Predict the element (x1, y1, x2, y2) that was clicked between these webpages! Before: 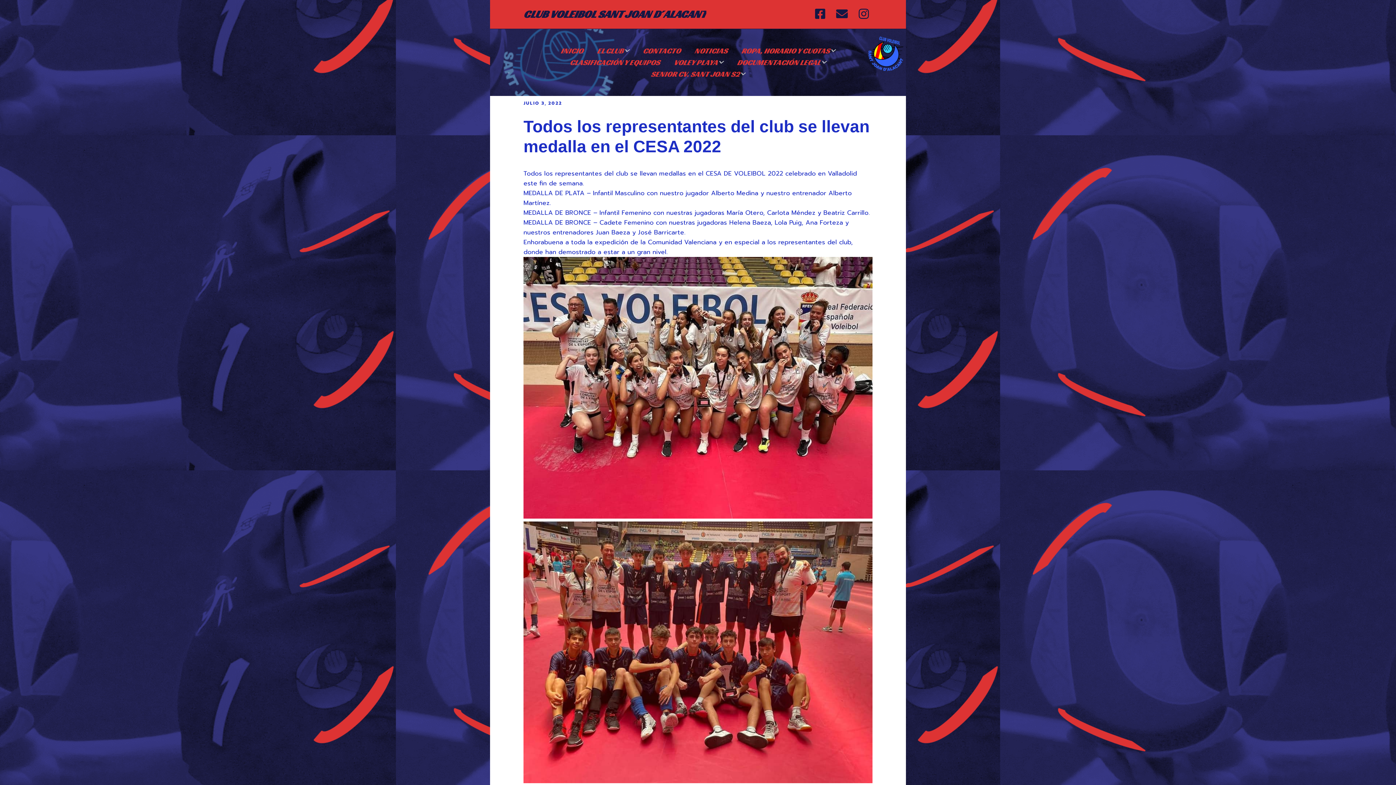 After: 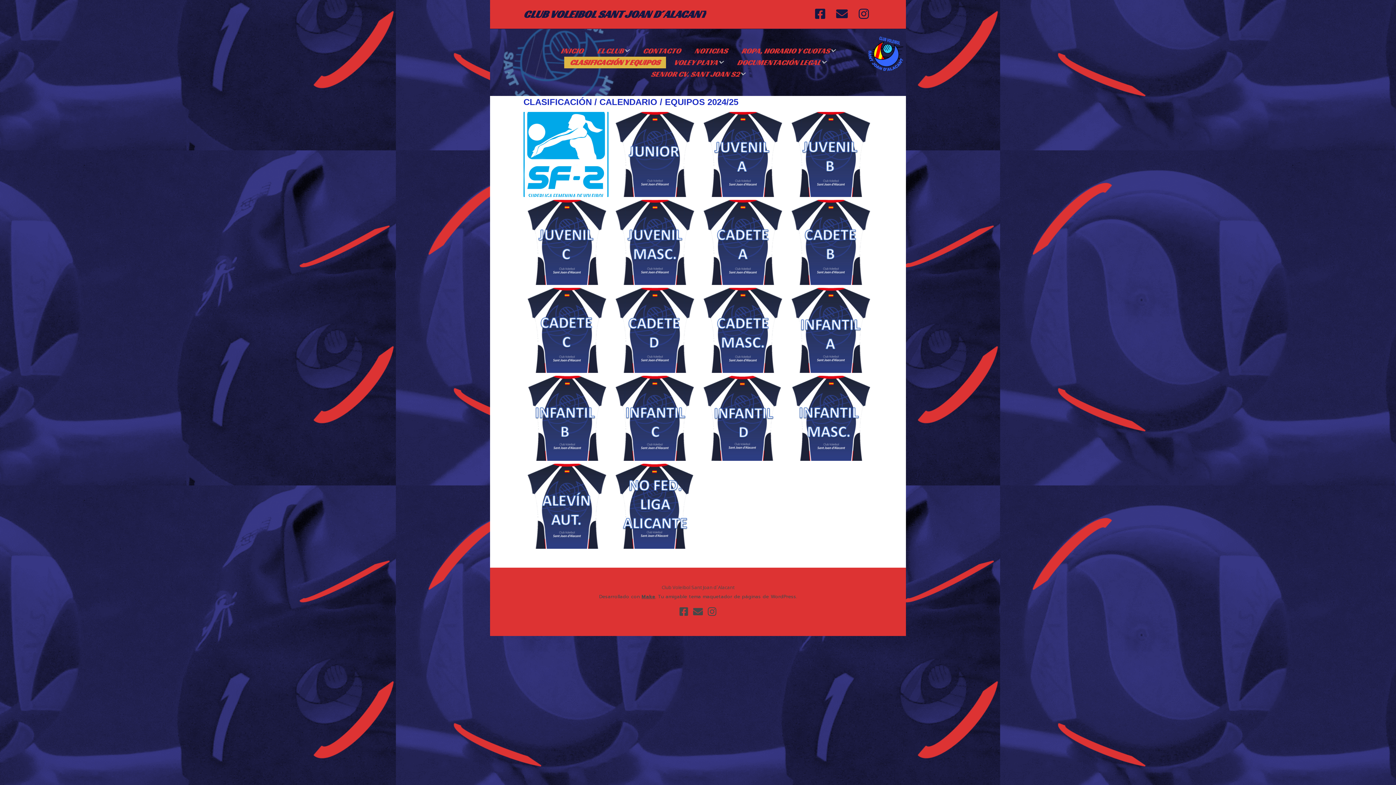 Action: bbox: (564, 56, 666, 68) label: CLASIFICACIÓN Y EQUIPOS